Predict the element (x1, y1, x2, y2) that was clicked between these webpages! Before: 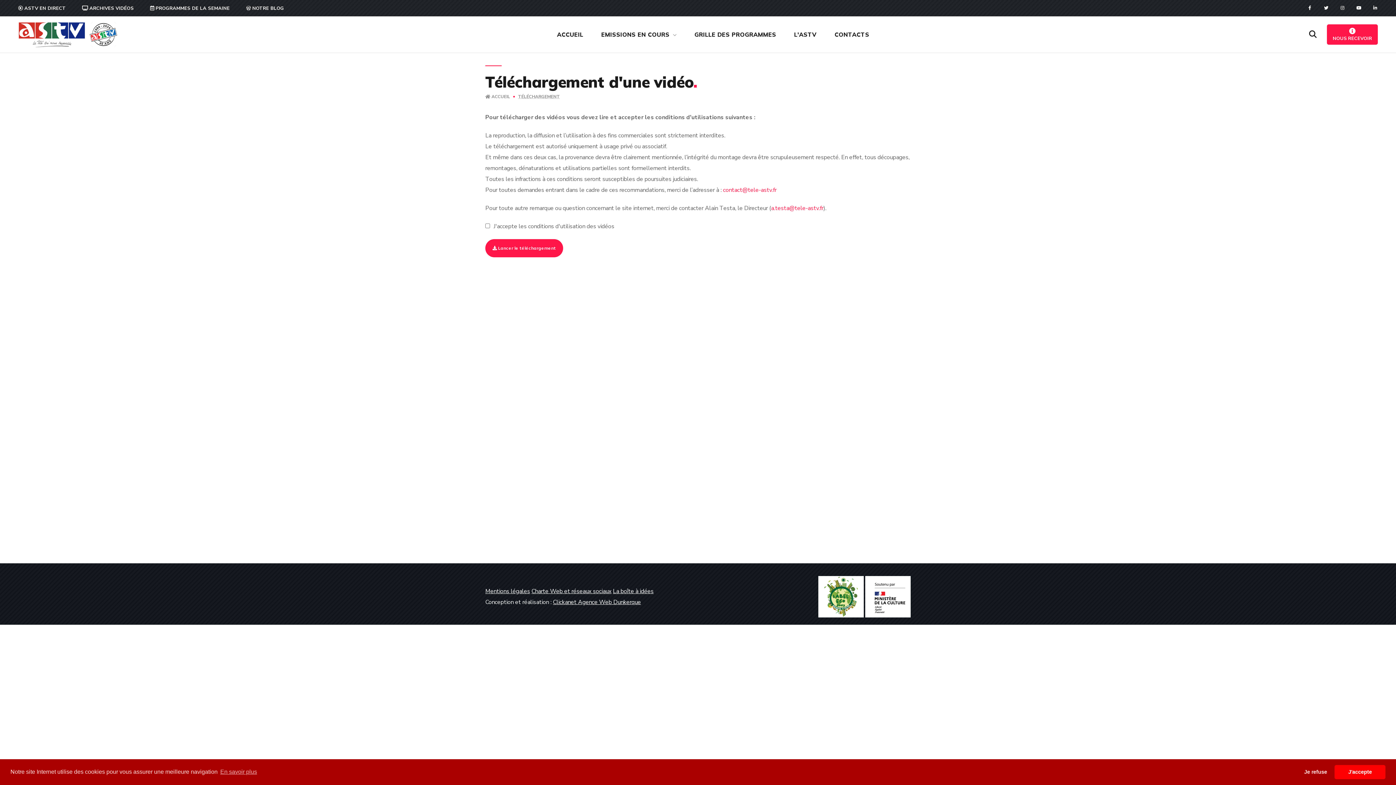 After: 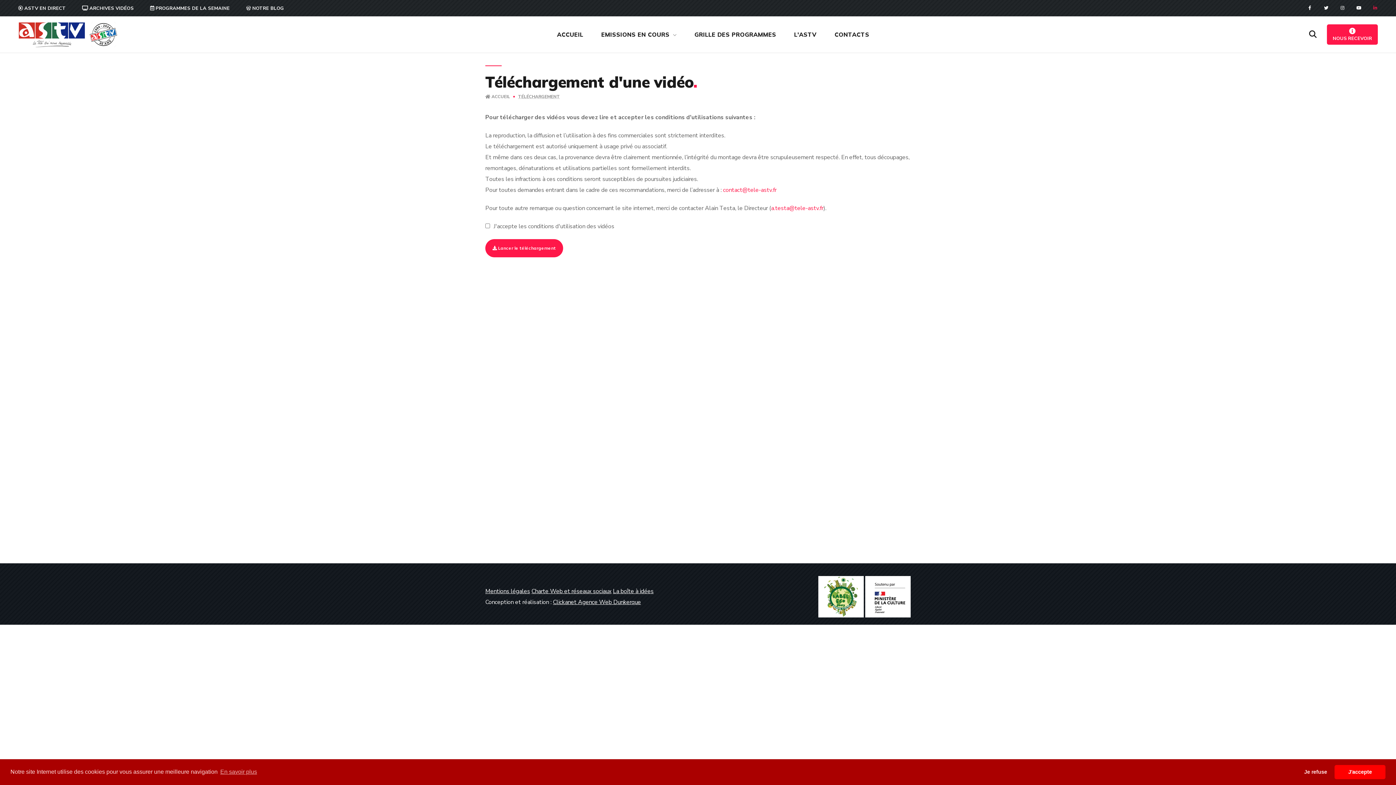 Action: label: Pinterest-p bbox: (1371, 3, 1379, 12)